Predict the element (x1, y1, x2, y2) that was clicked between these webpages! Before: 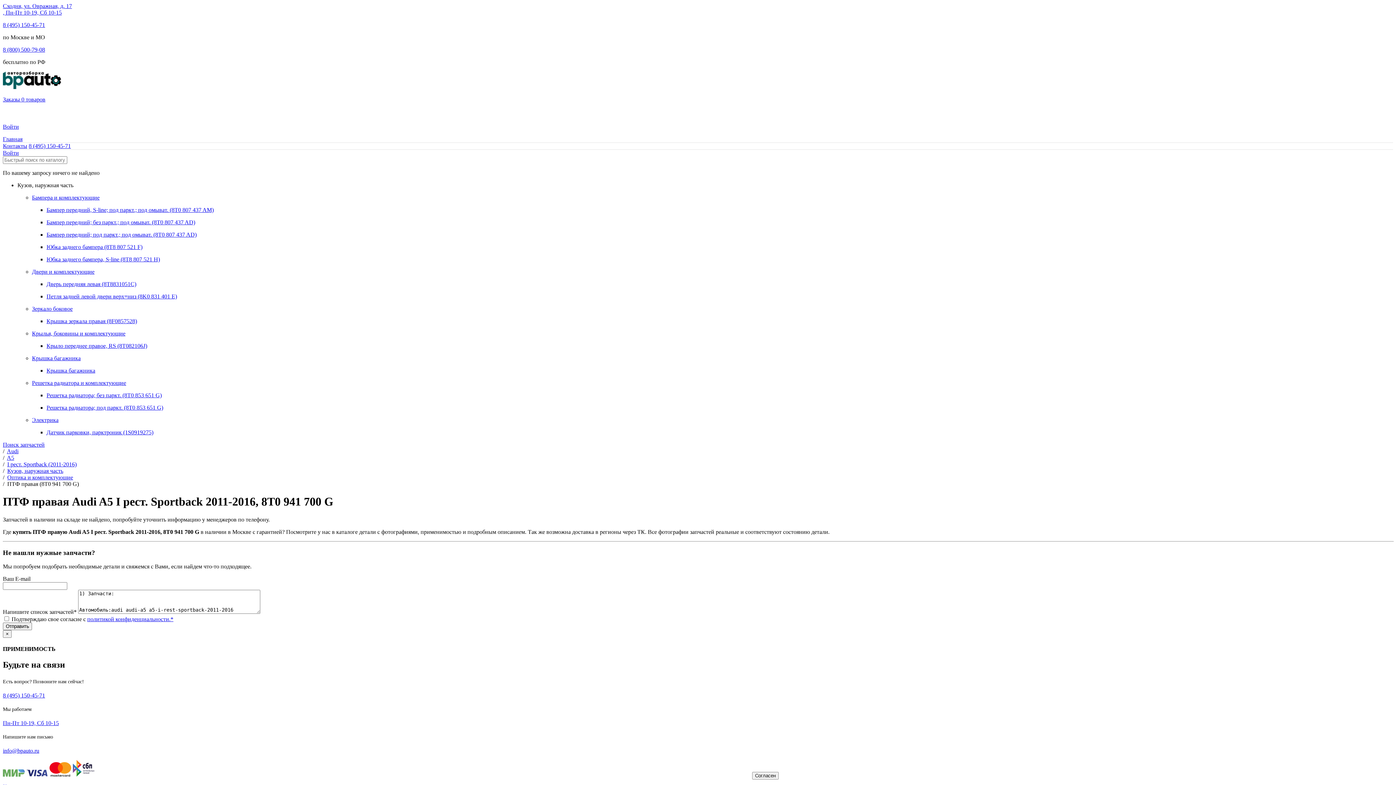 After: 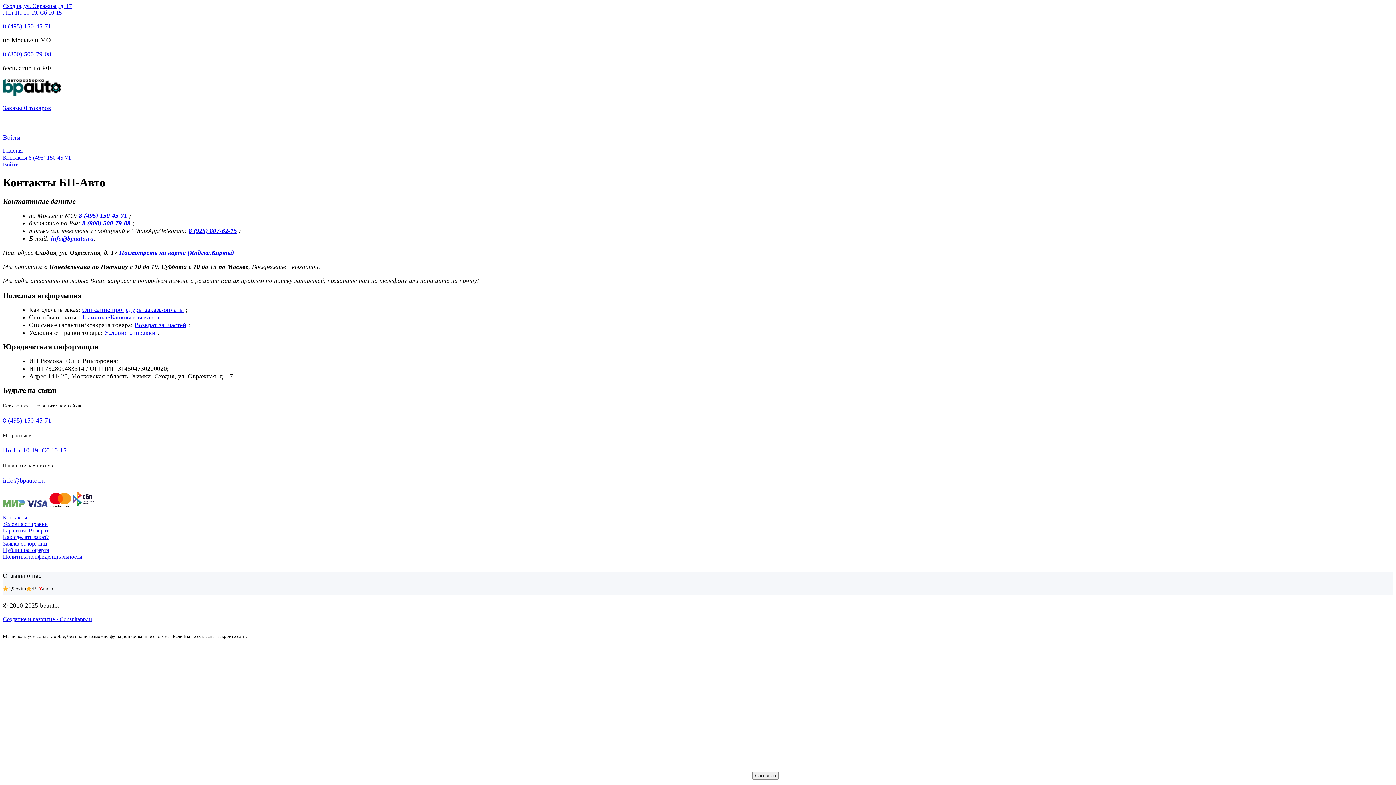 Action: label: Пн-Пт 10-19, Сб 10-15 bbox: (2, 720, 58, 726)